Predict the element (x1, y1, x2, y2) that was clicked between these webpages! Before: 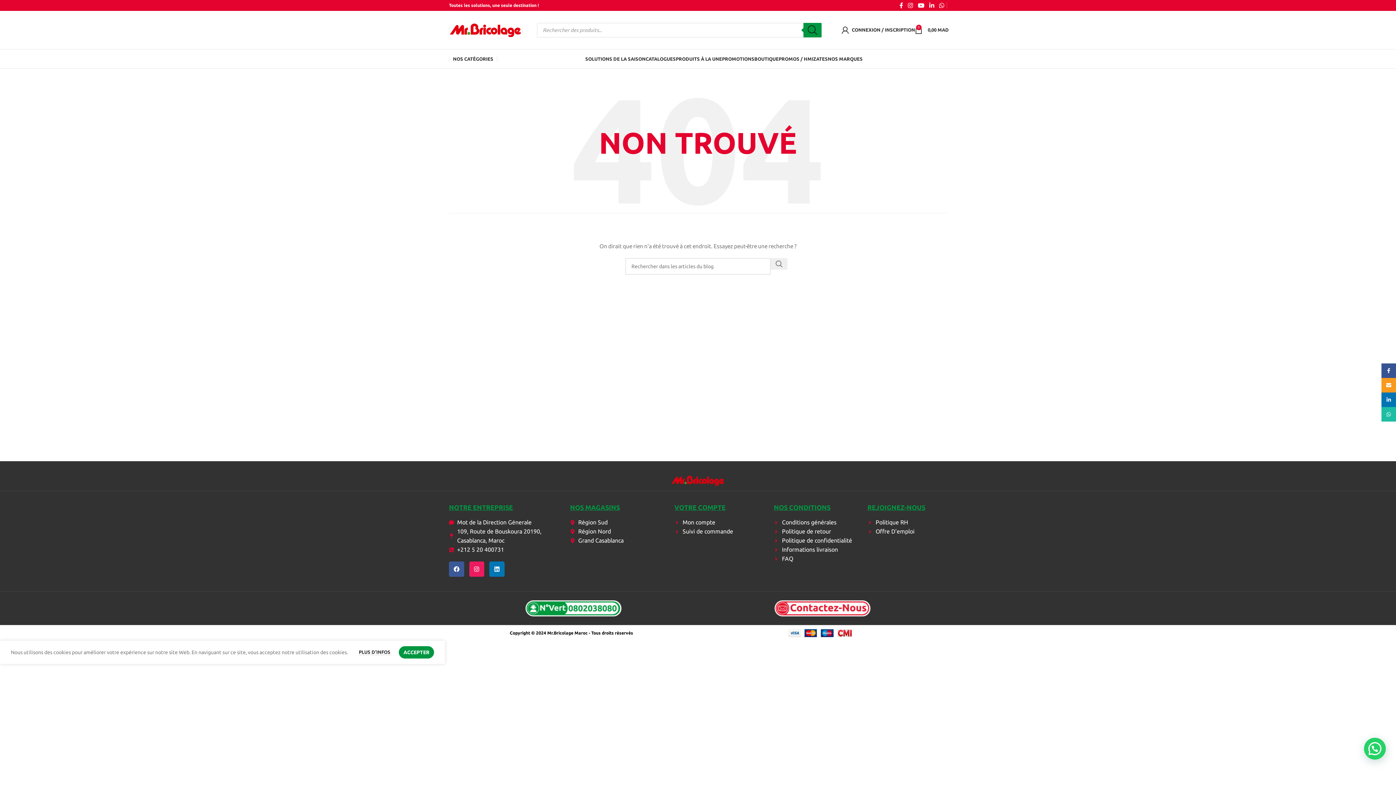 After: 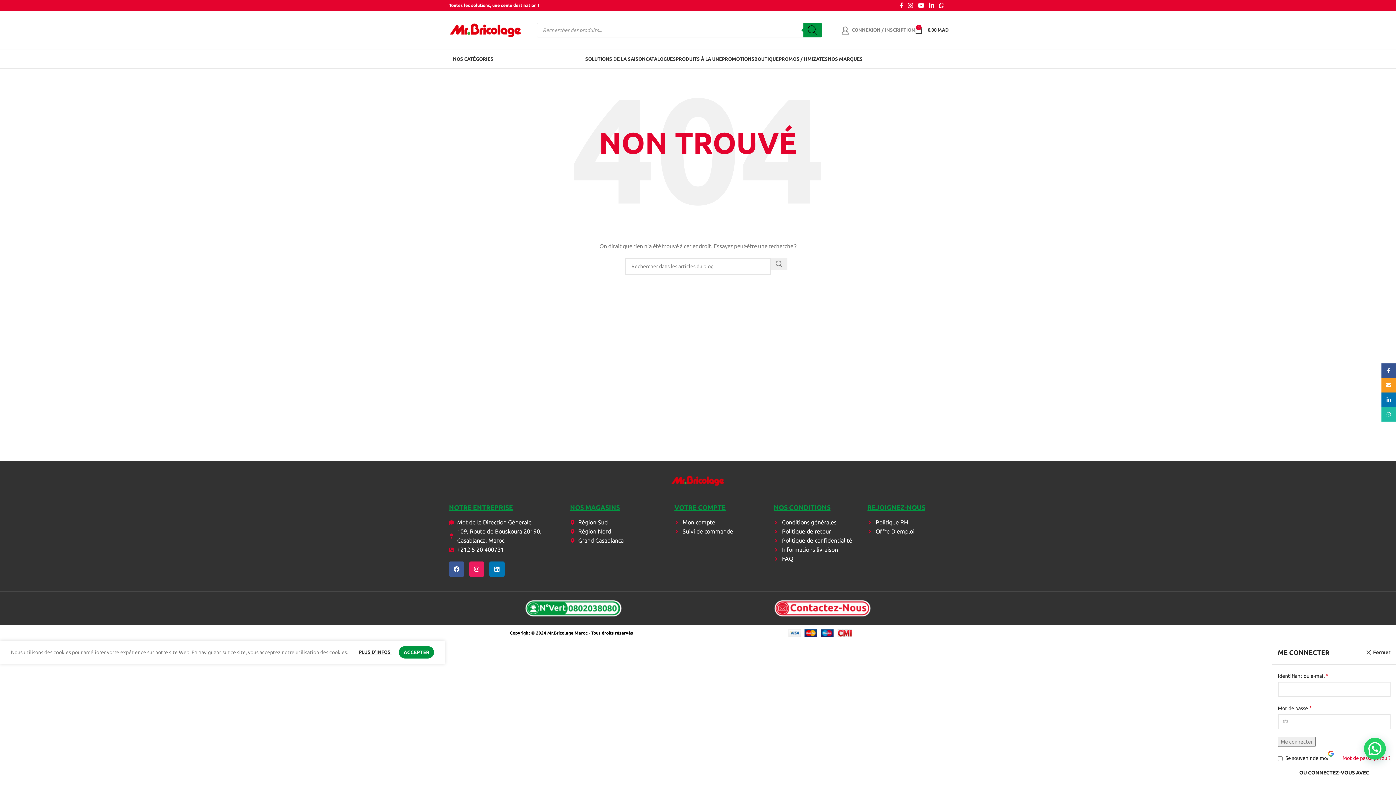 Action: bbox: (841, 22, 915, 37) label: CONNEXION / INSCRIPTION